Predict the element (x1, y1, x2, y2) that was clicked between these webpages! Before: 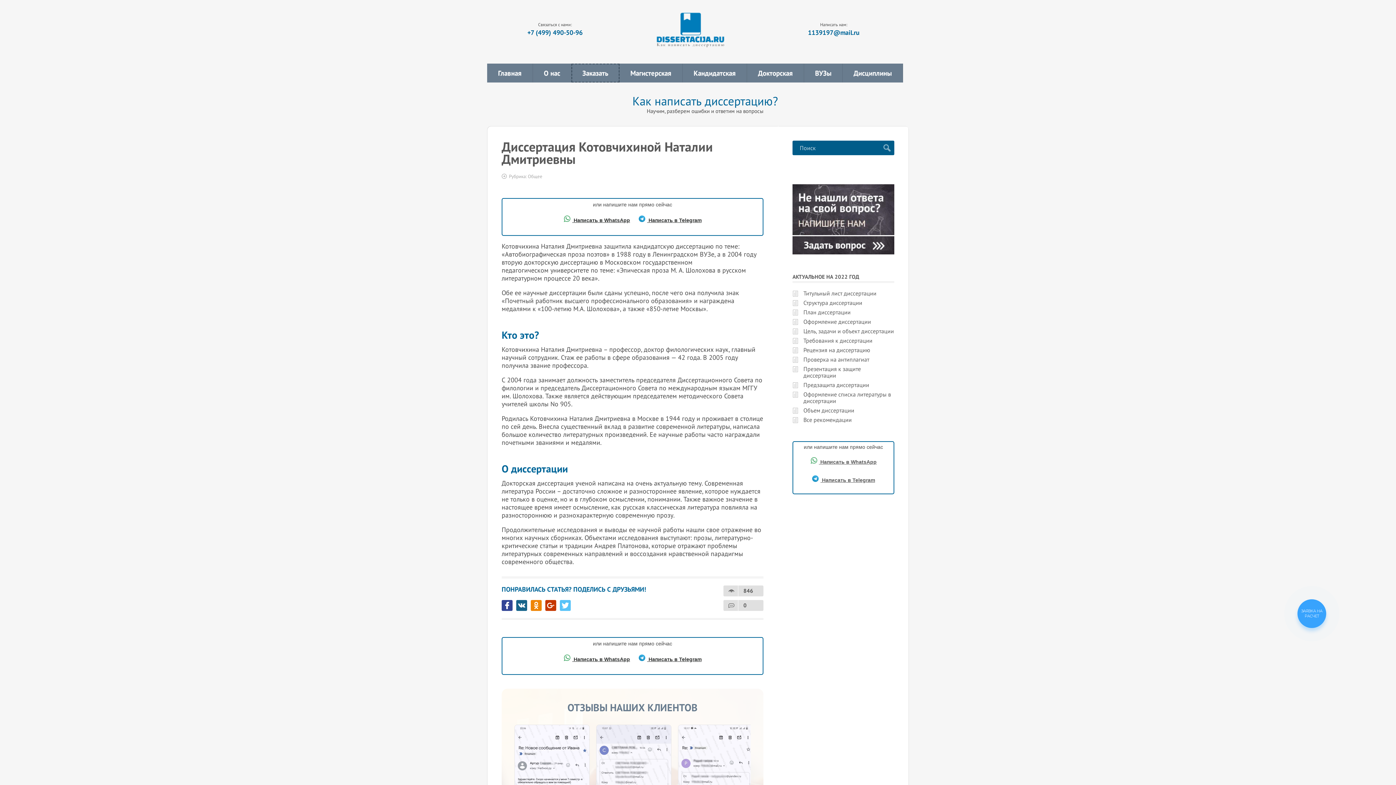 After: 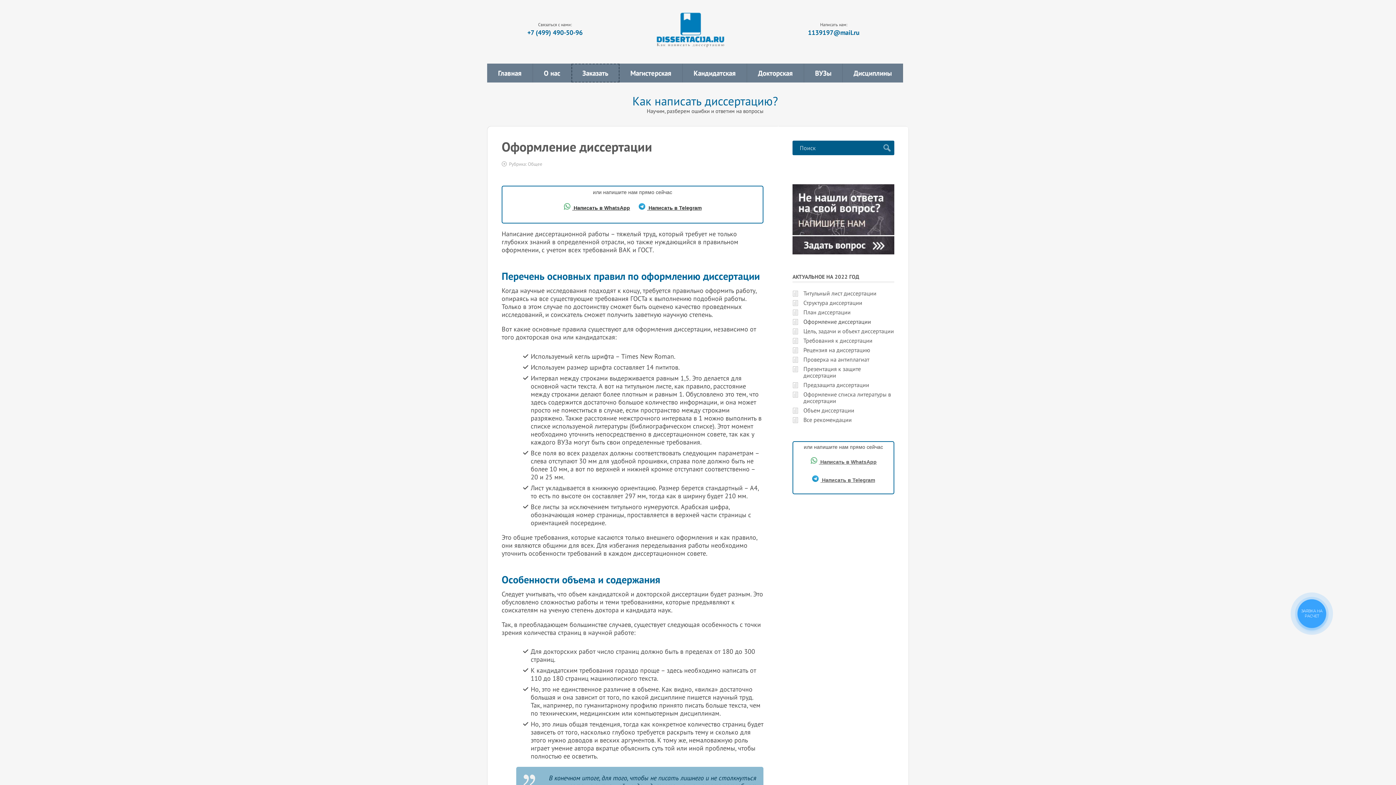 Action: label: Оформление диссертации bbox: (803, 318, 871, 325)